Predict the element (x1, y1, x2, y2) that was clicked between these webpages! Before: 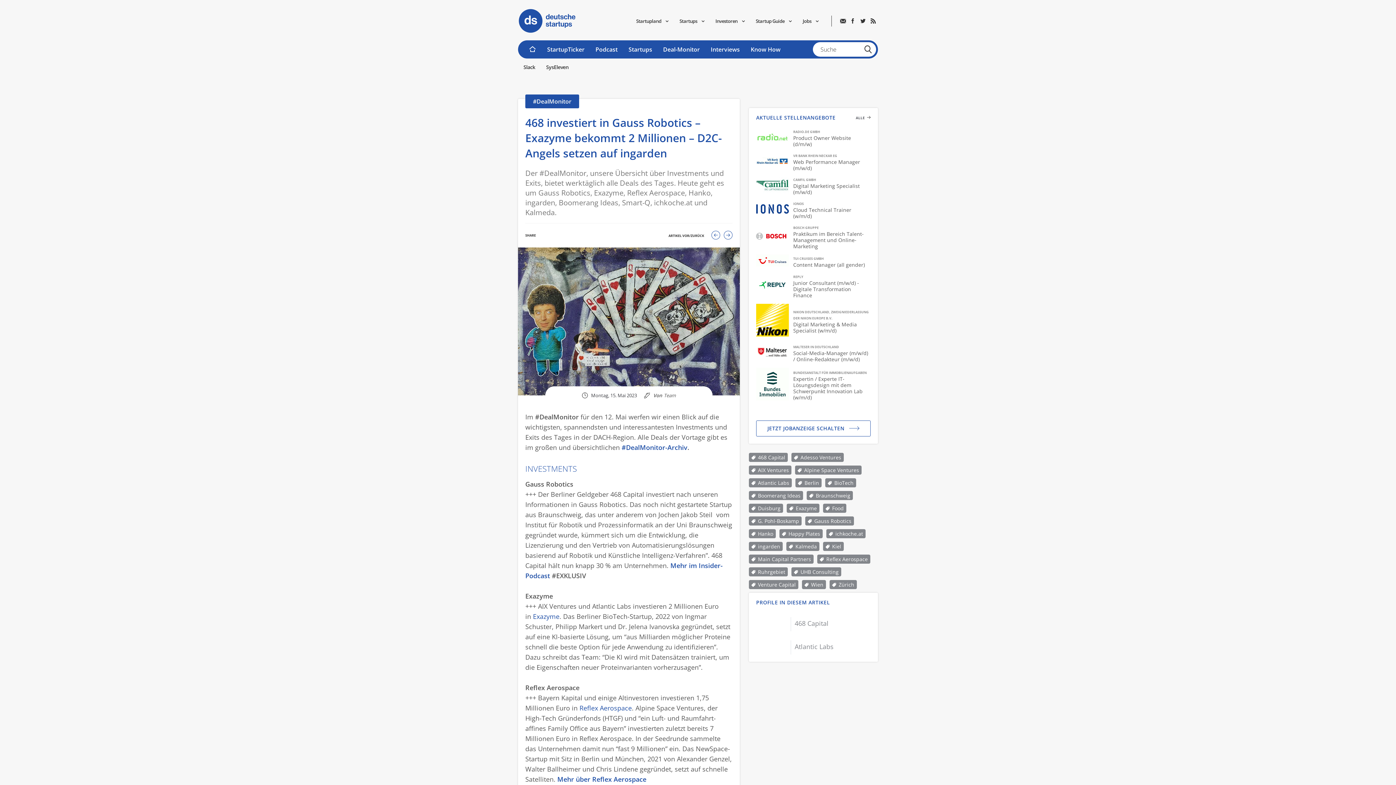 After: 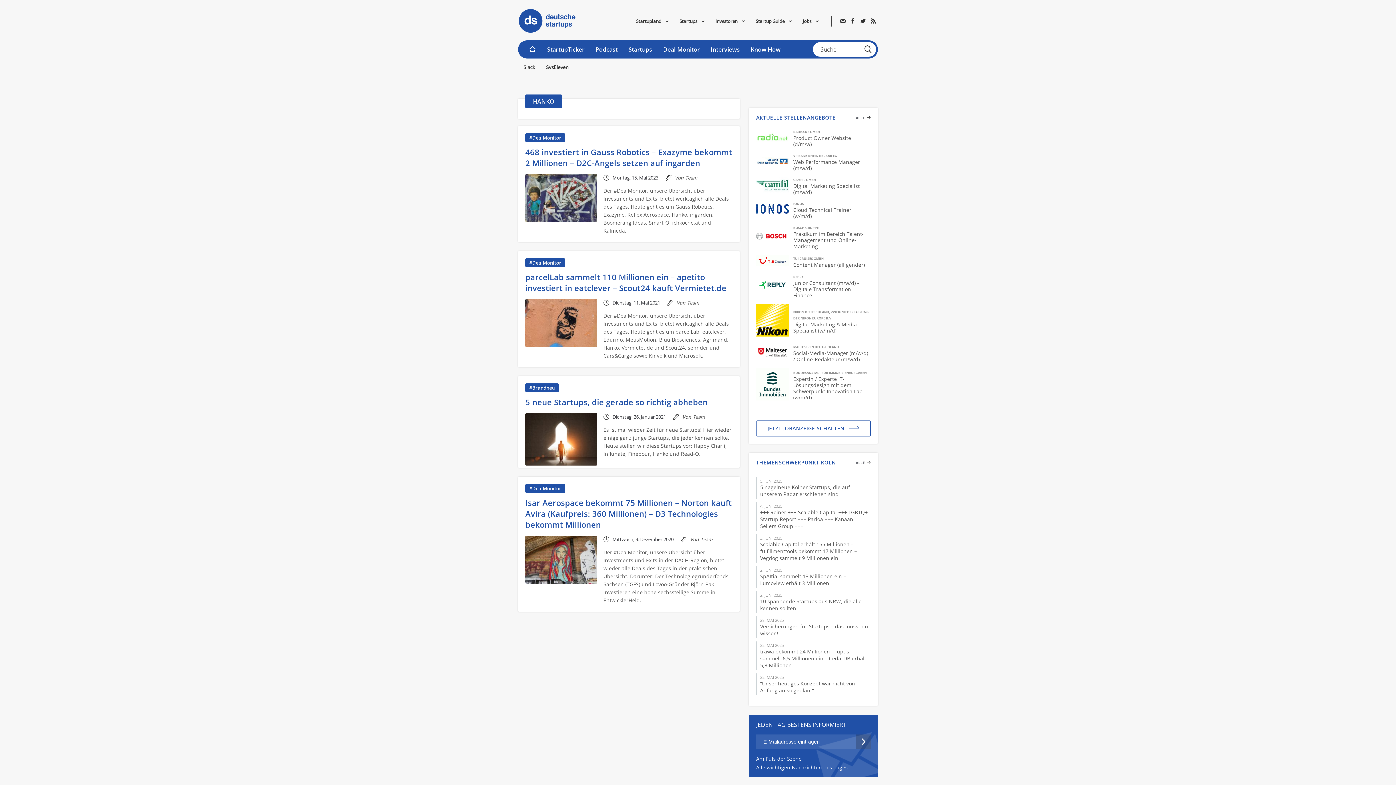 Action: label: Hanko bbox: (749, 529, 776, 538)